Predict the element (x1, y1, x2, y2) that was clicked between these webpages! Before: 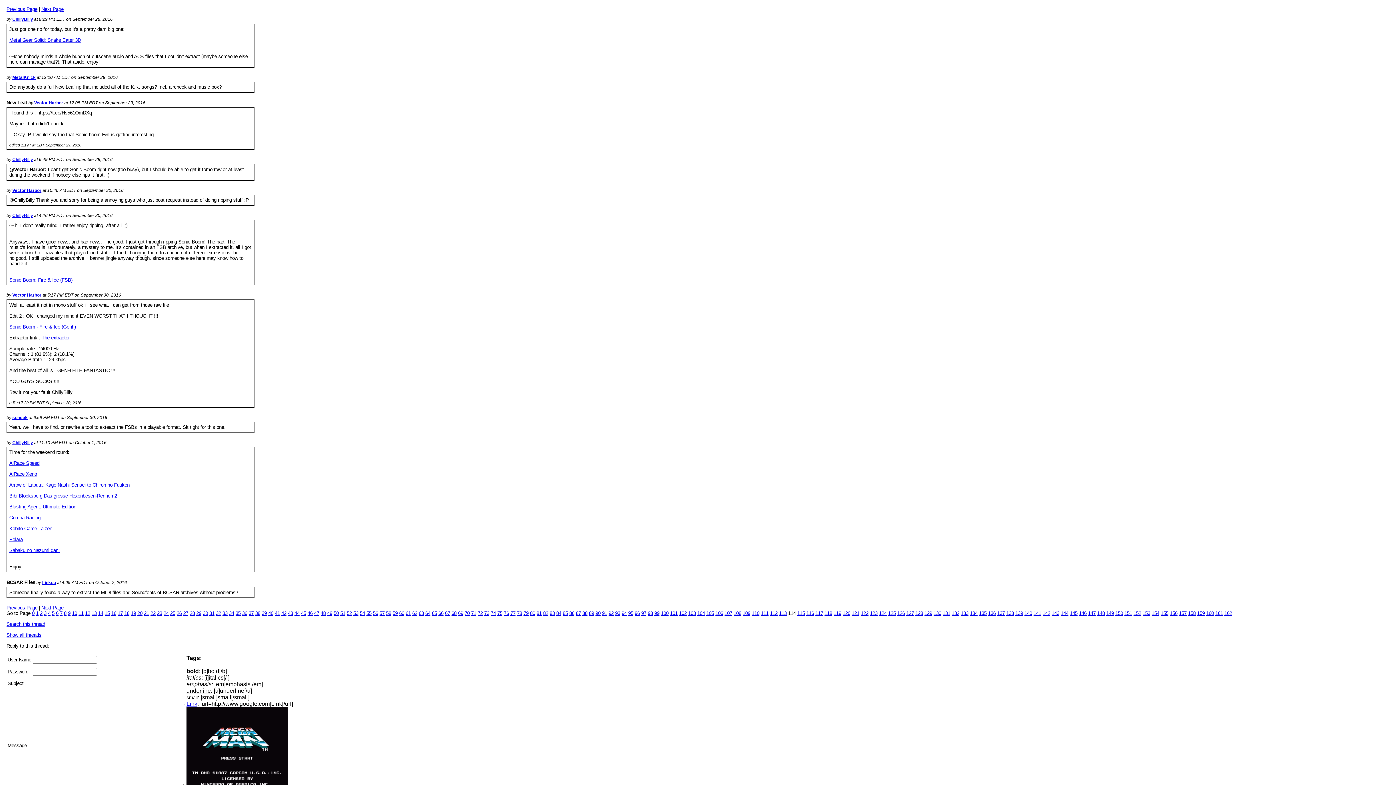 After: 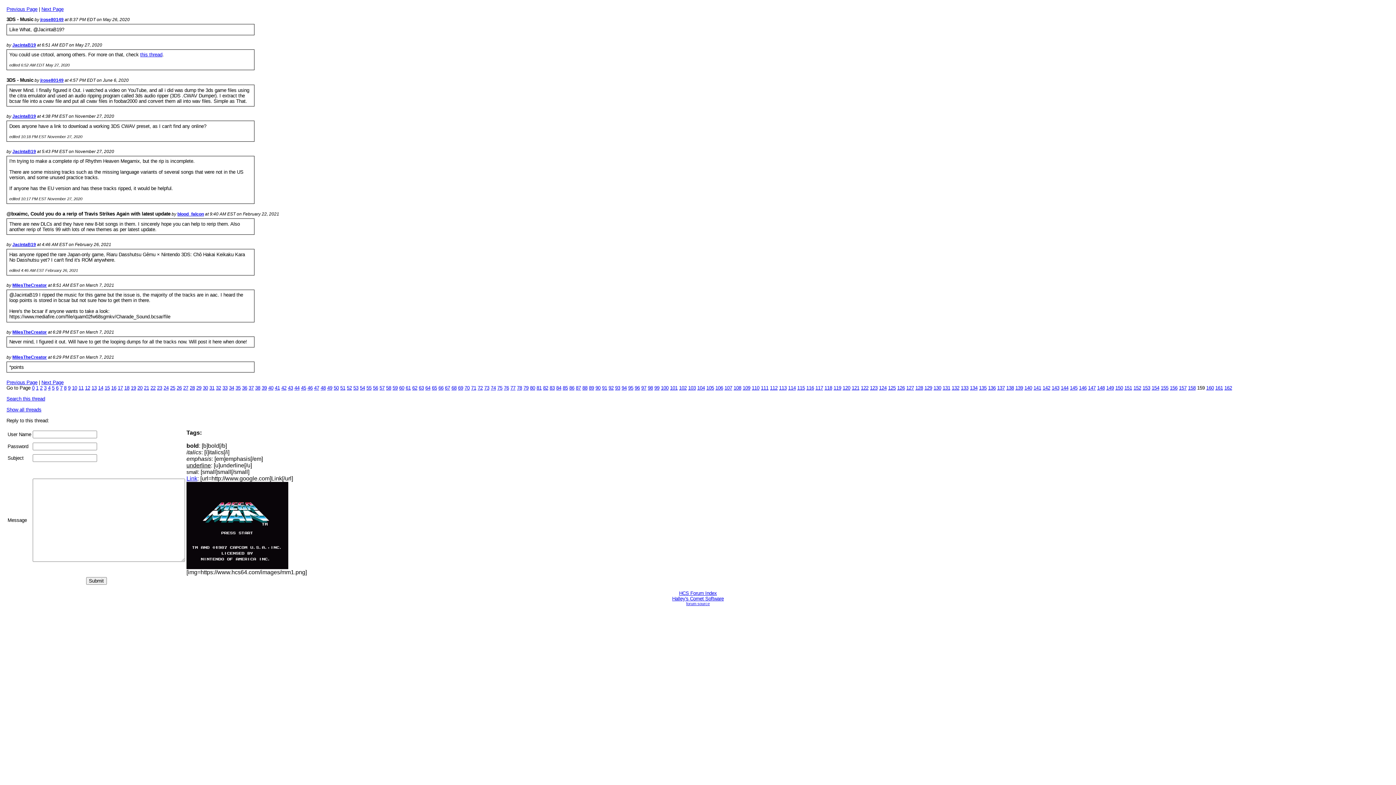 Action: bbox: (1197, 611, 1205, 616) label: 159